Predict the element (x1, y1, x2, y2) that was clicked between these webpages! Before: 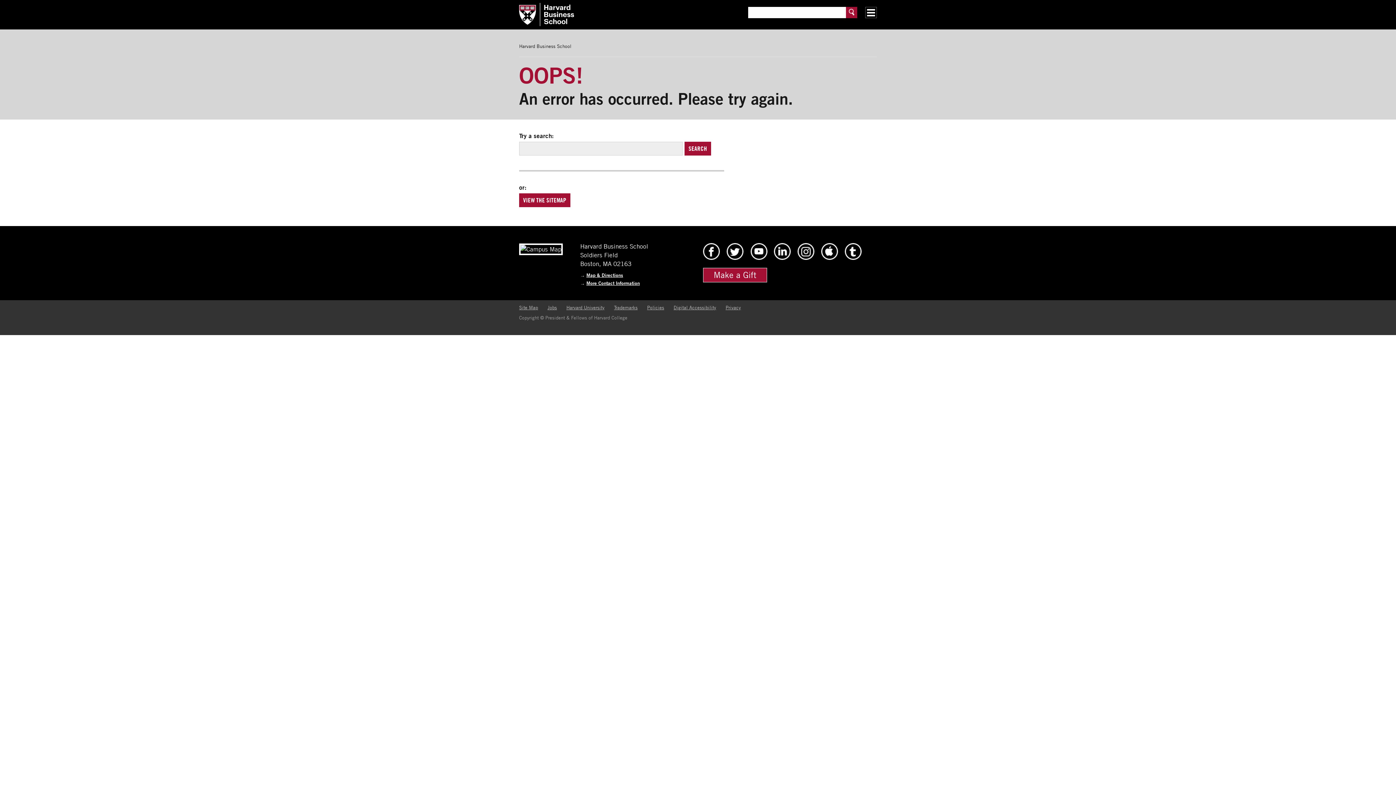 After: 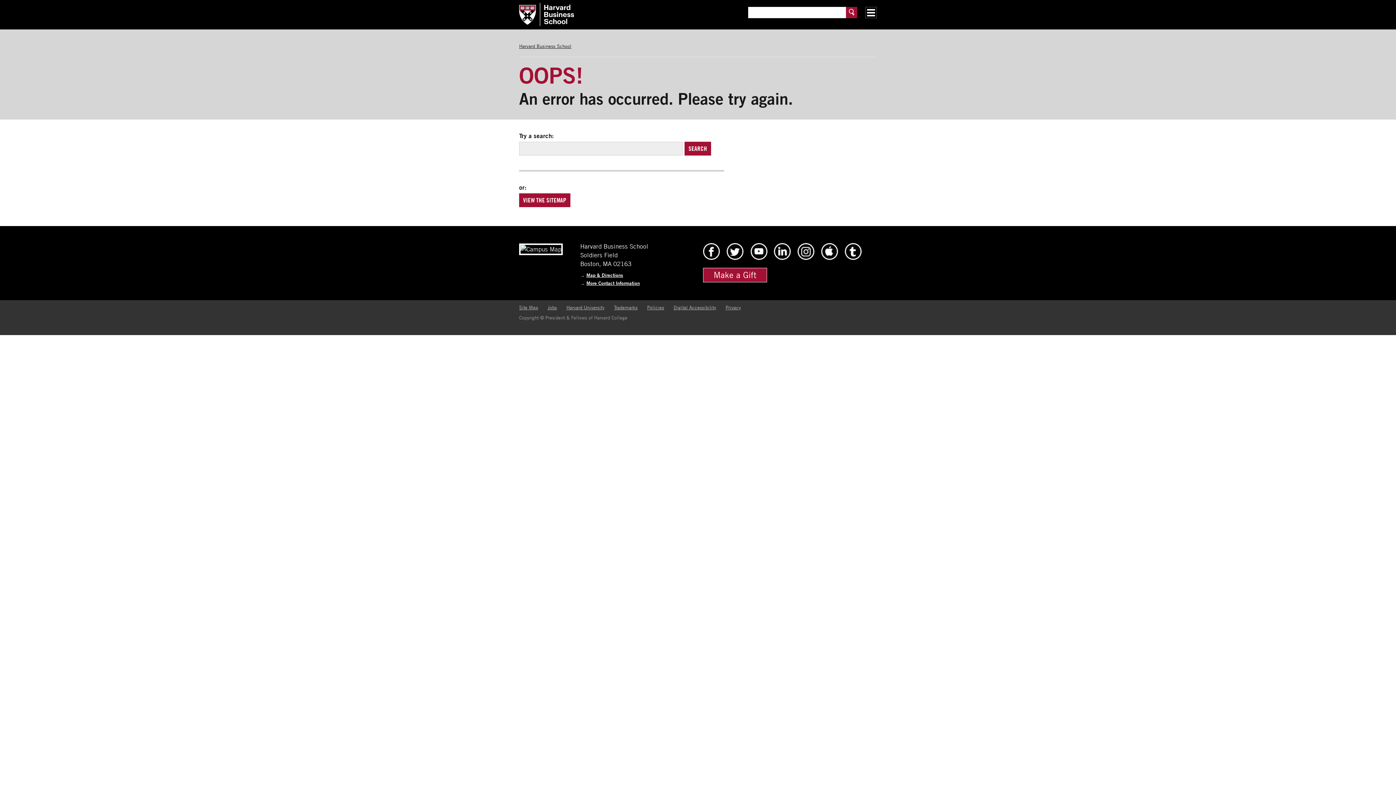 Action: bbox: (519, 43, 571, 49) label: Harvard Business School